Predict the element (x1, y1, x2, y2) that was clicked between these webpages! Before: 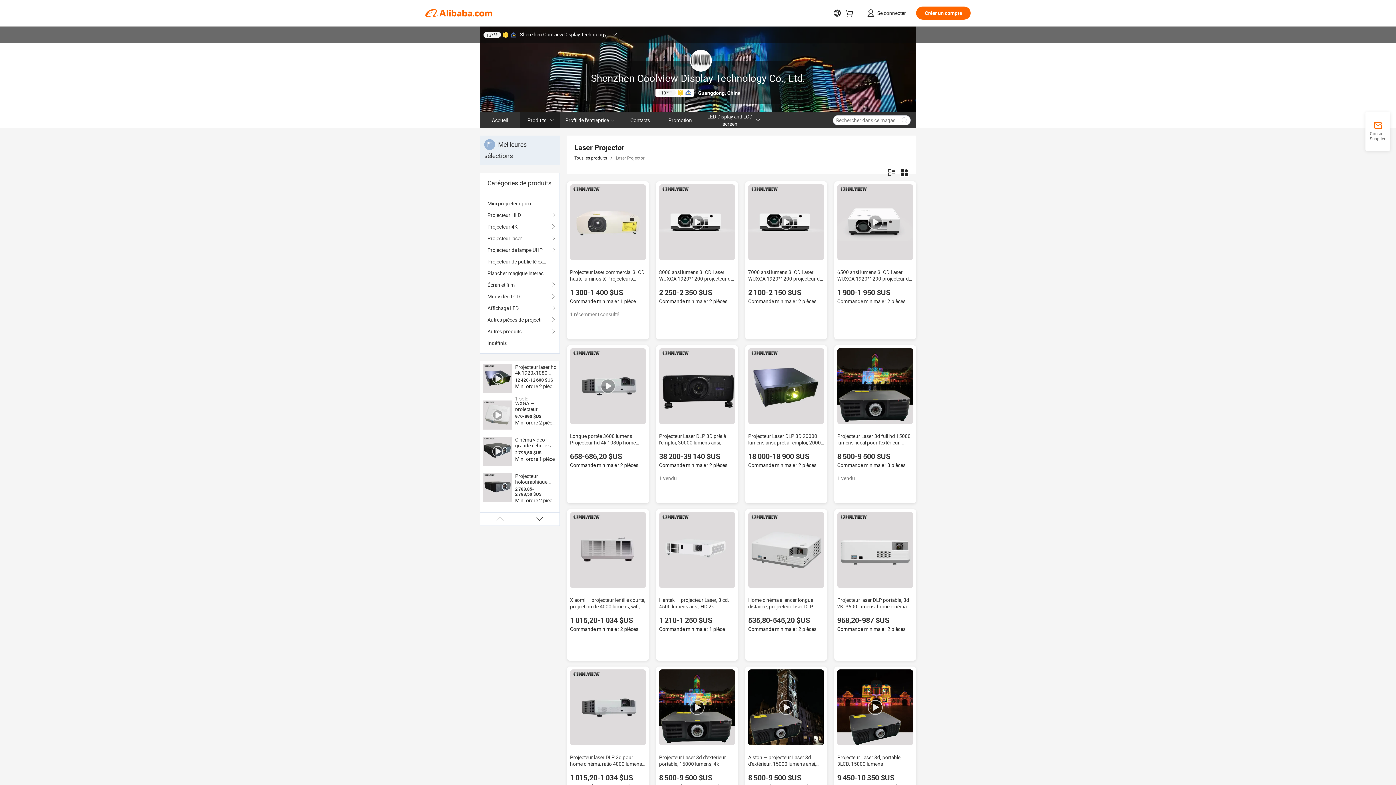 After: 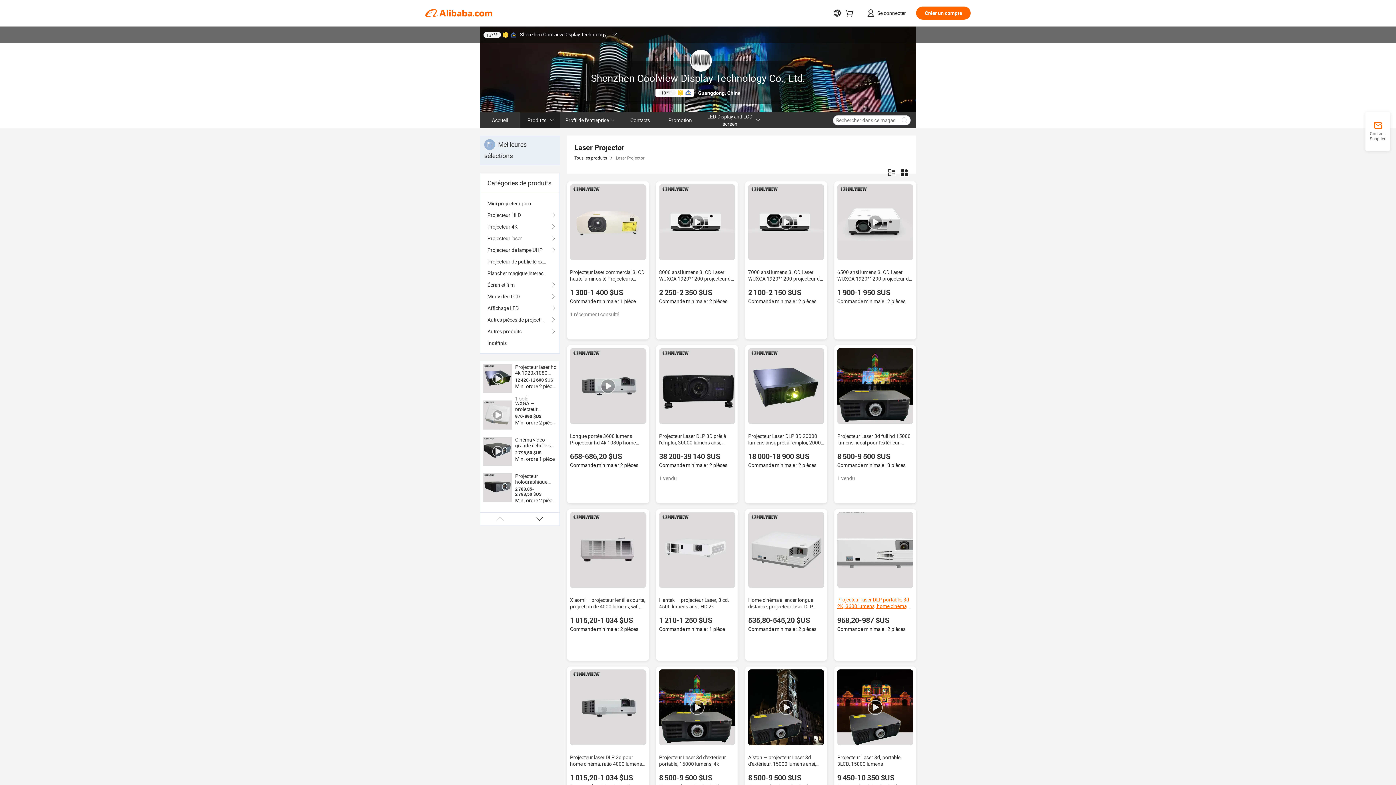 Action: label: Projecteur laser DLP portable, 3d 2K, 3600 lumens, home cinéma, 1080P bbox: (837, 597, 909, 616)